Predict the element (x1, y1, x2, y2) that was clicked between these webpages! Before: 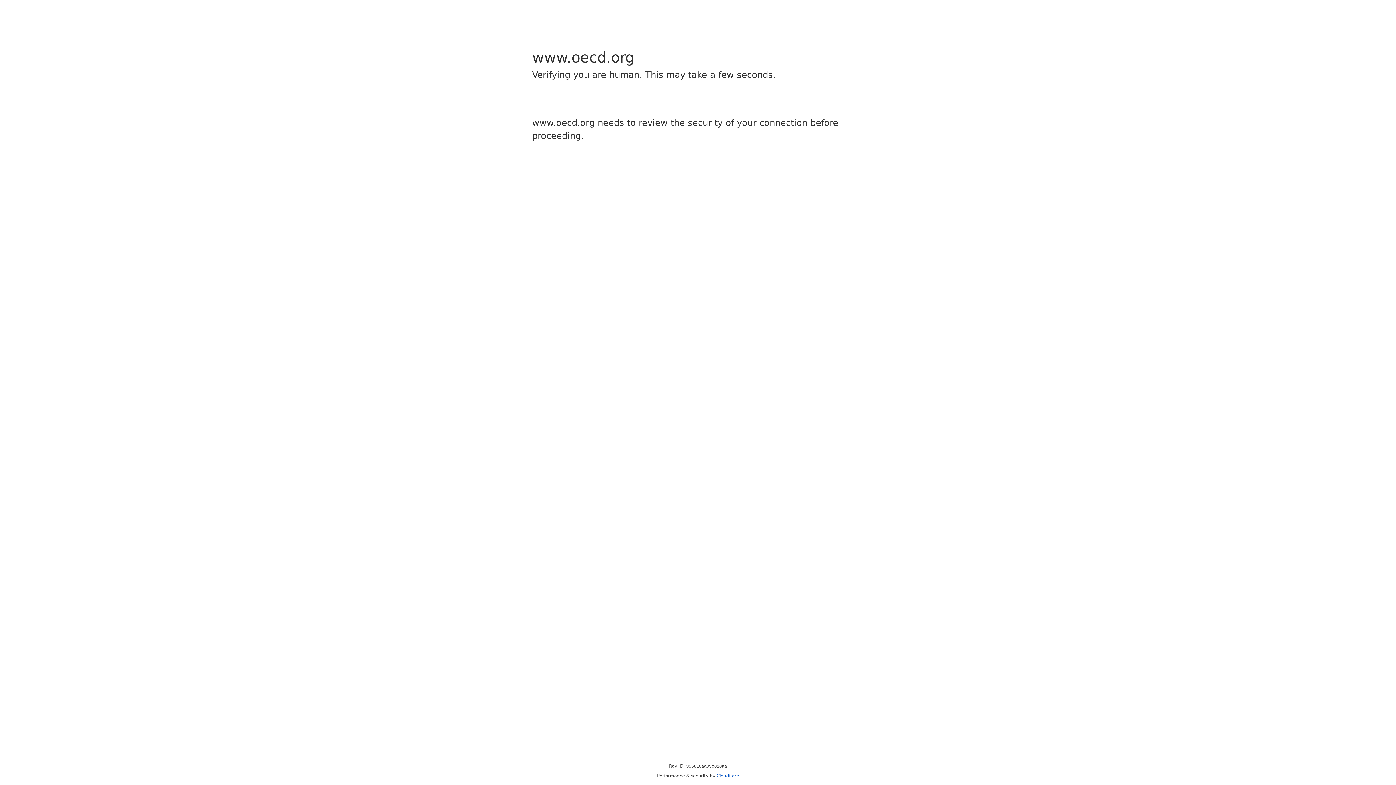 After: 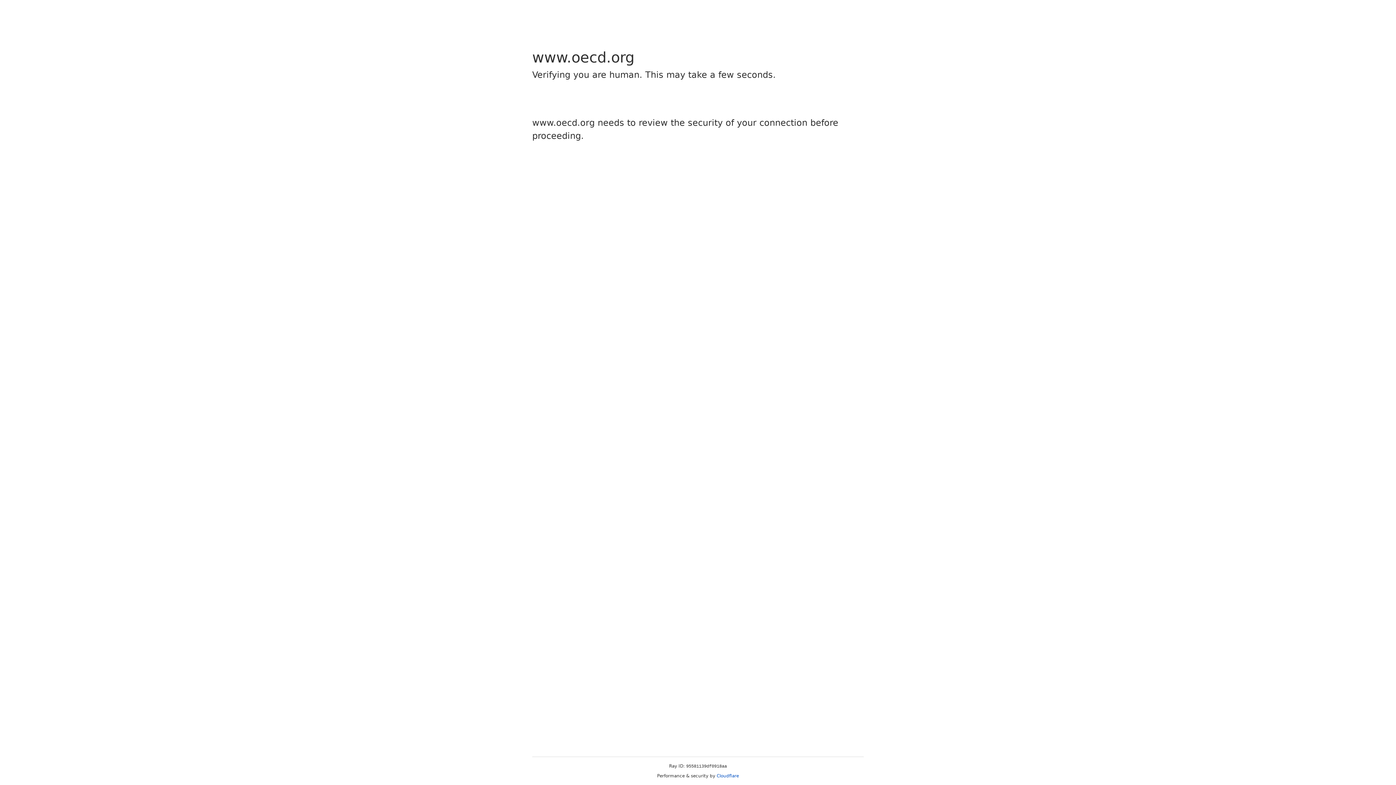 Action: label: Cloudflare bbox: (716, 773, 739, 778)